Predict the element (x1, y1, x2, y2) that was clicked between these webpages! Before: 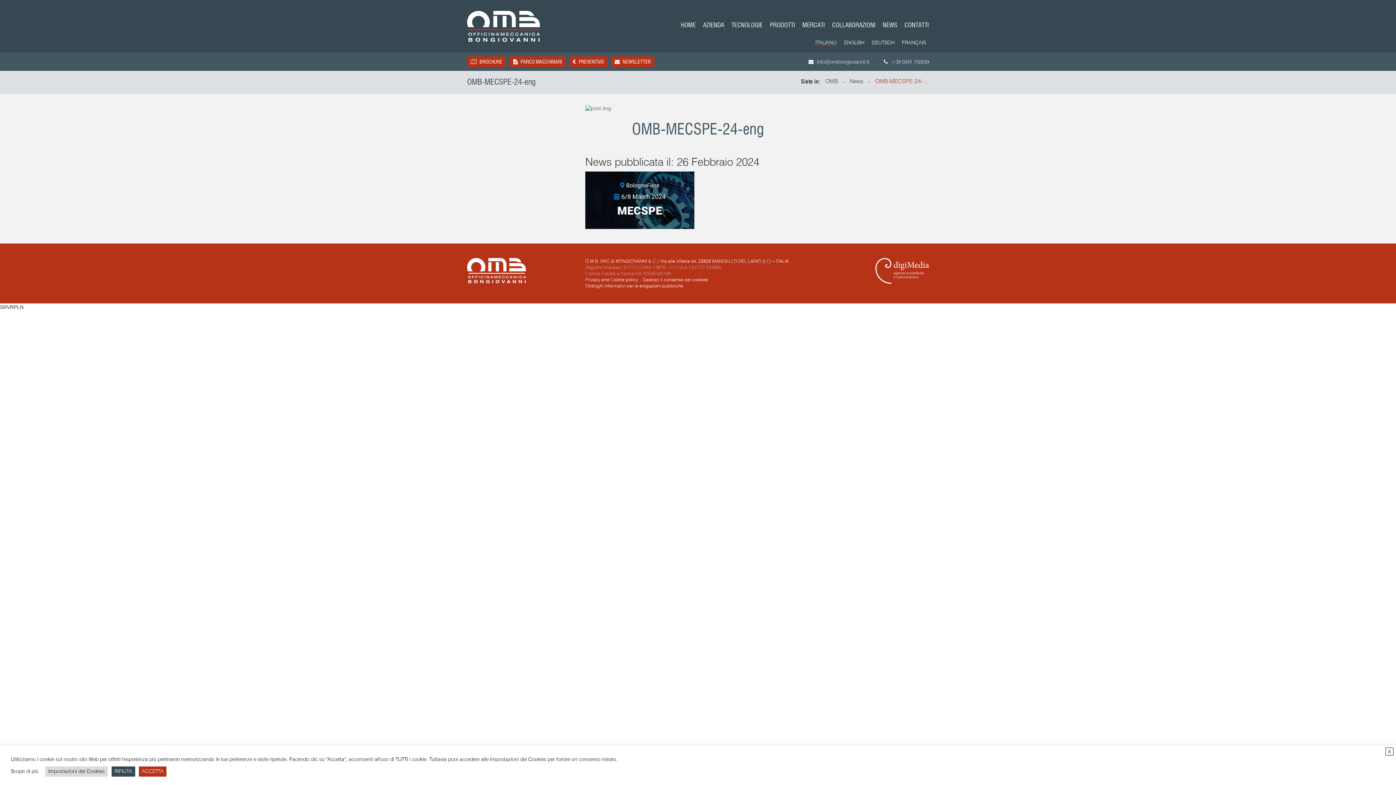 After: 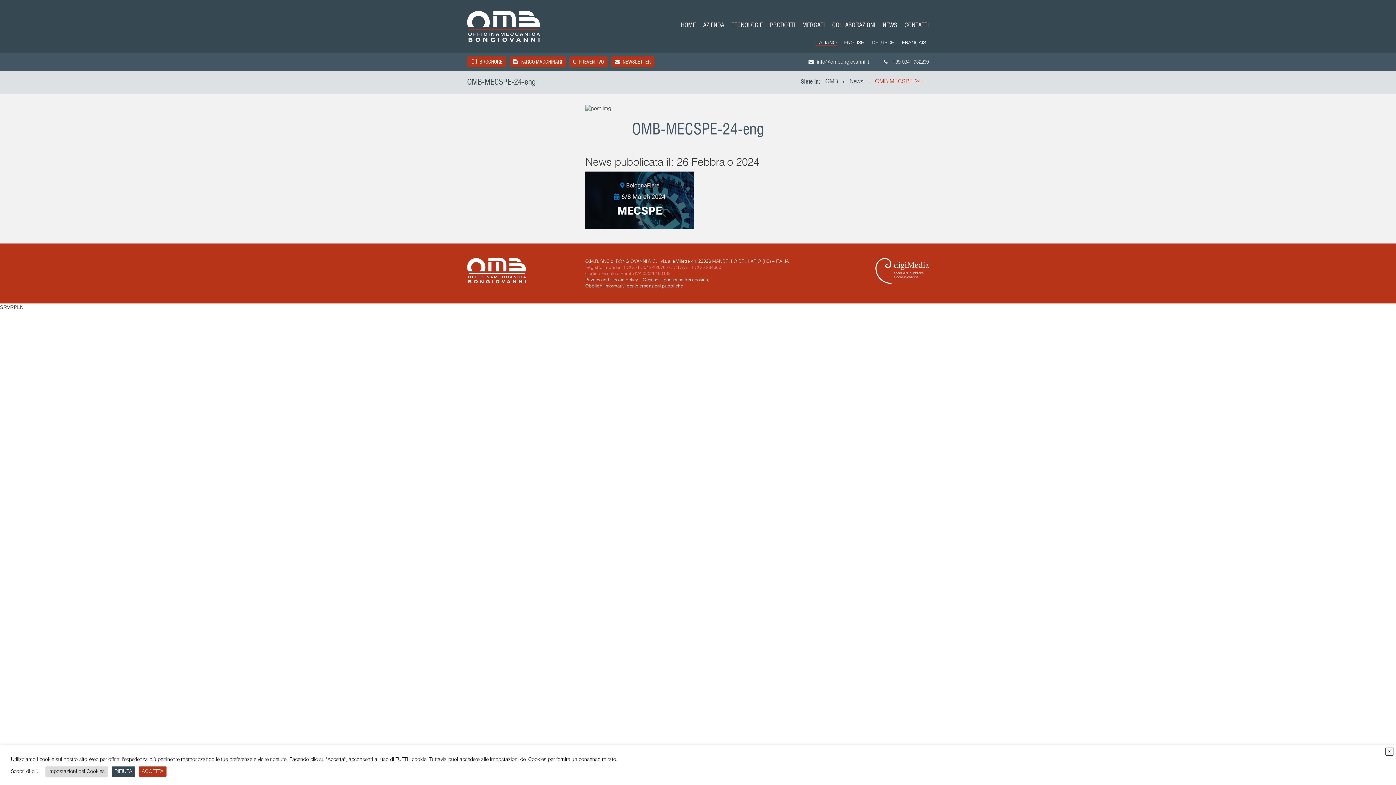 Action: label:  BROCHURE bbox: (467, 56, 506, 67)